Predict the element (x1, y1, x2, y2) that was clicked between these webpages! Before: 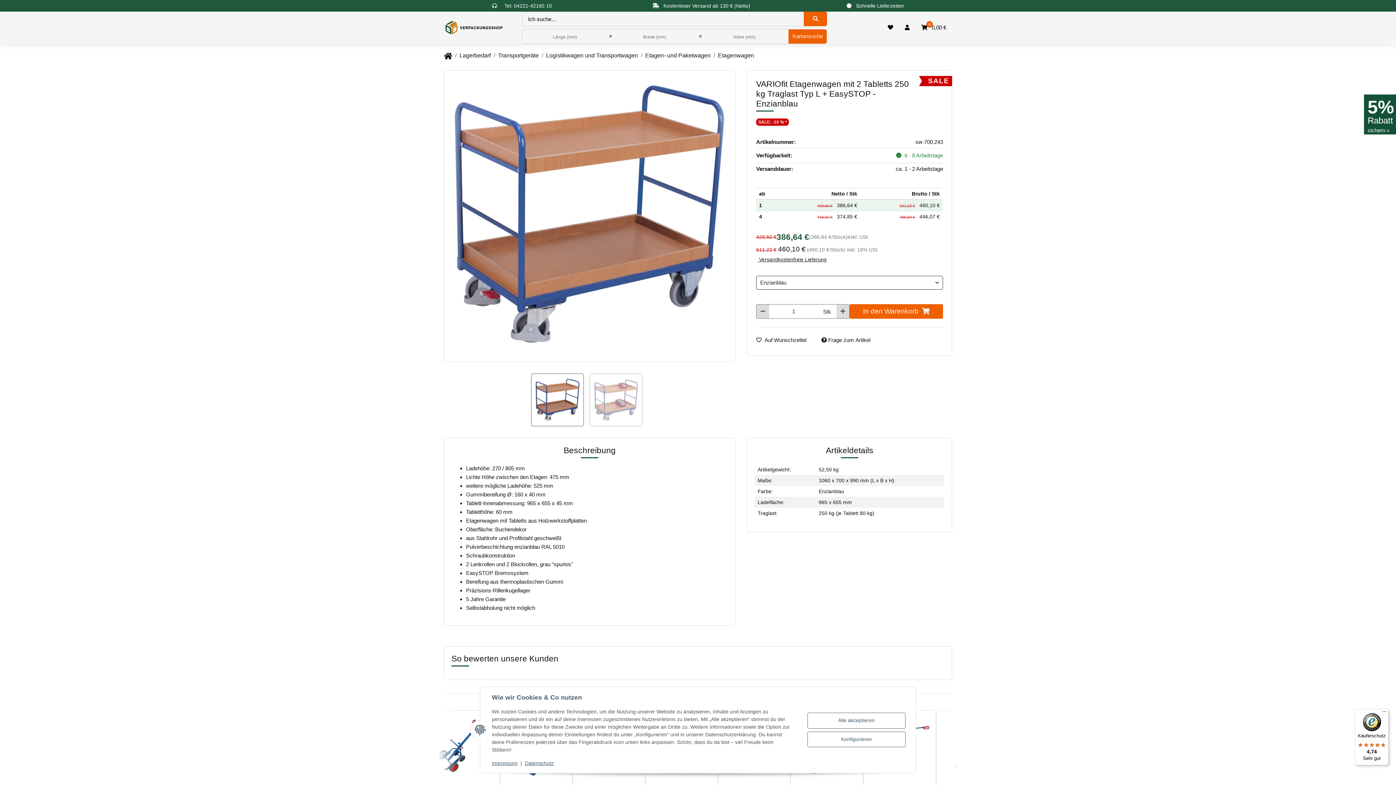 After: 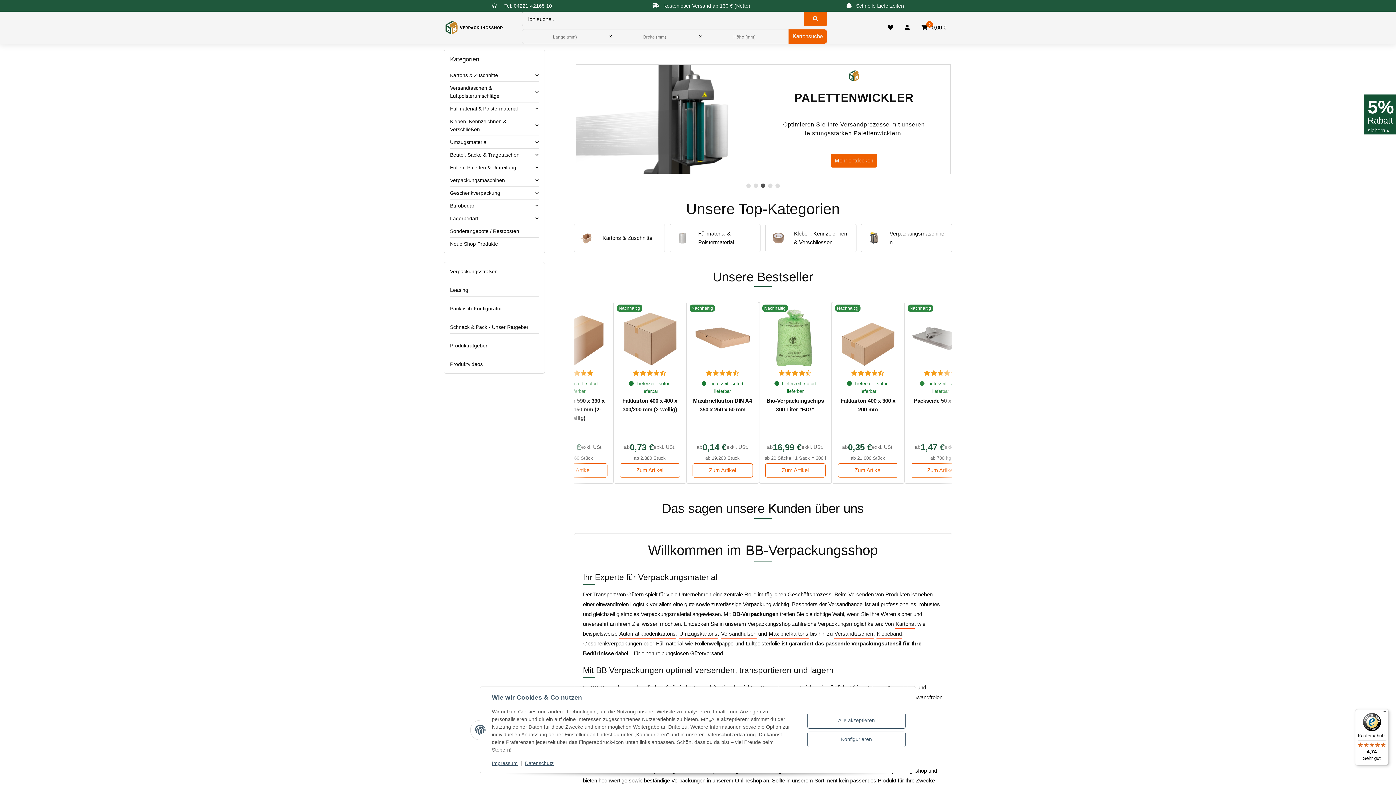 Action: label: Startseite bbox: (444, 52, 452, 61)